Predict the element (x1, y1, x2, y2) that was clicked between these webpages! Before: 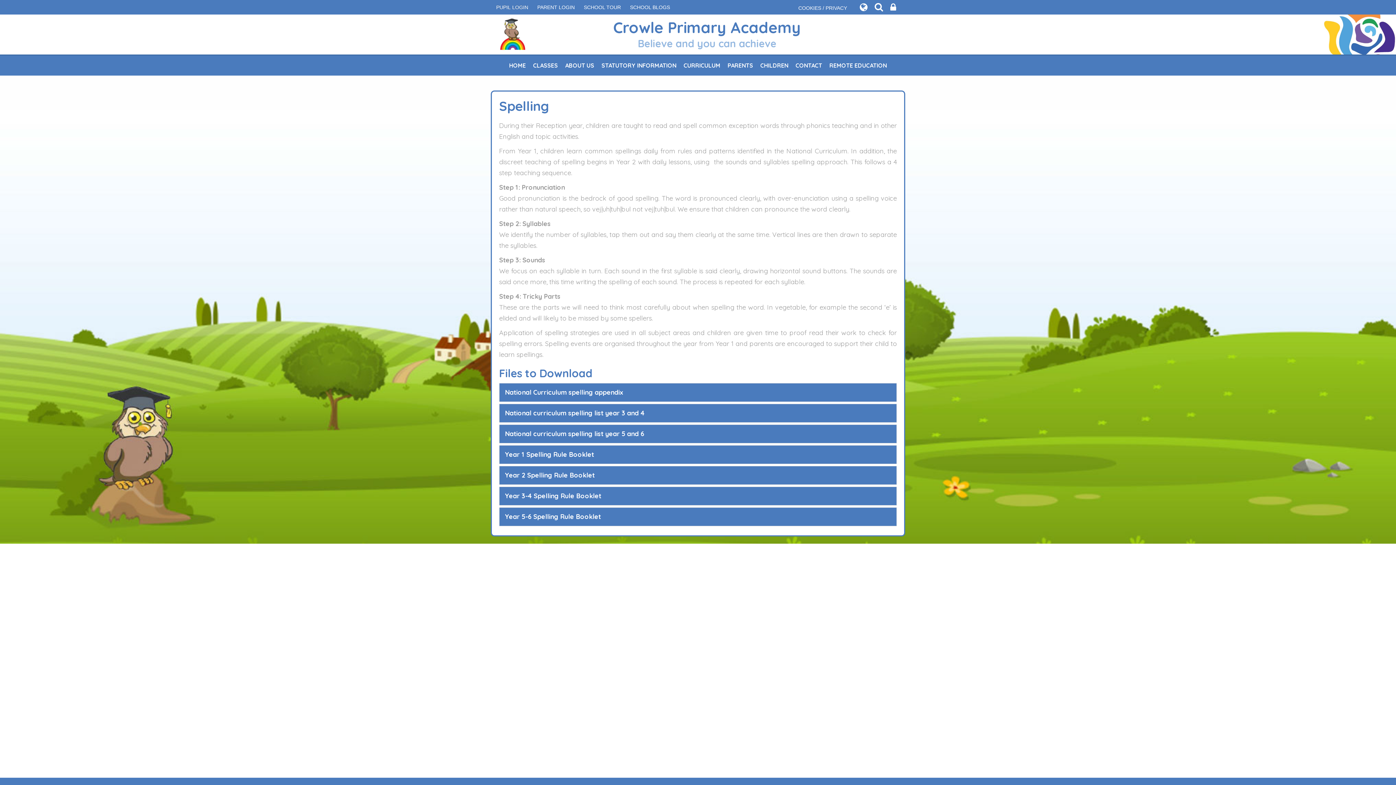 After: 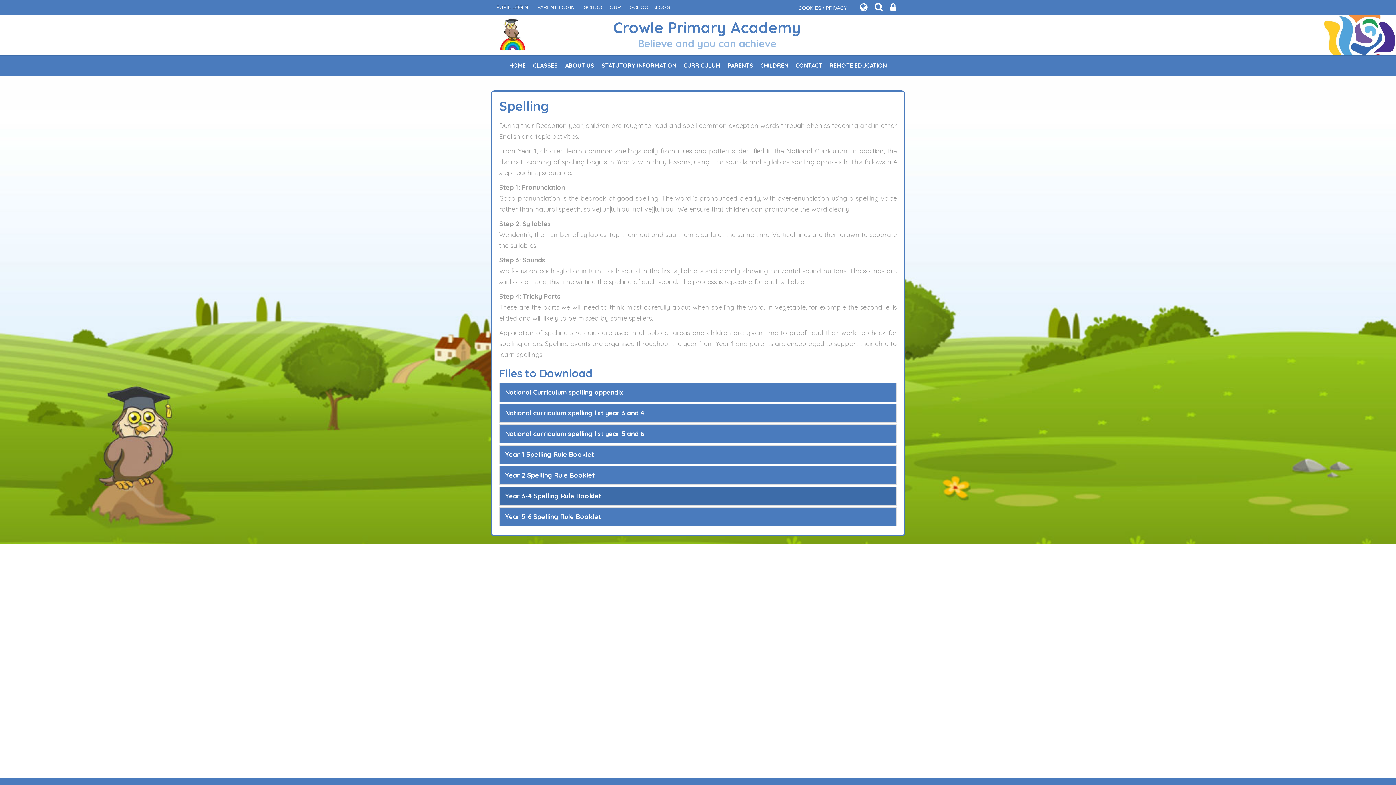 Action: label: Year 3-4 Spelling Rule Booklet bbox: (499, 486, 897, 505)